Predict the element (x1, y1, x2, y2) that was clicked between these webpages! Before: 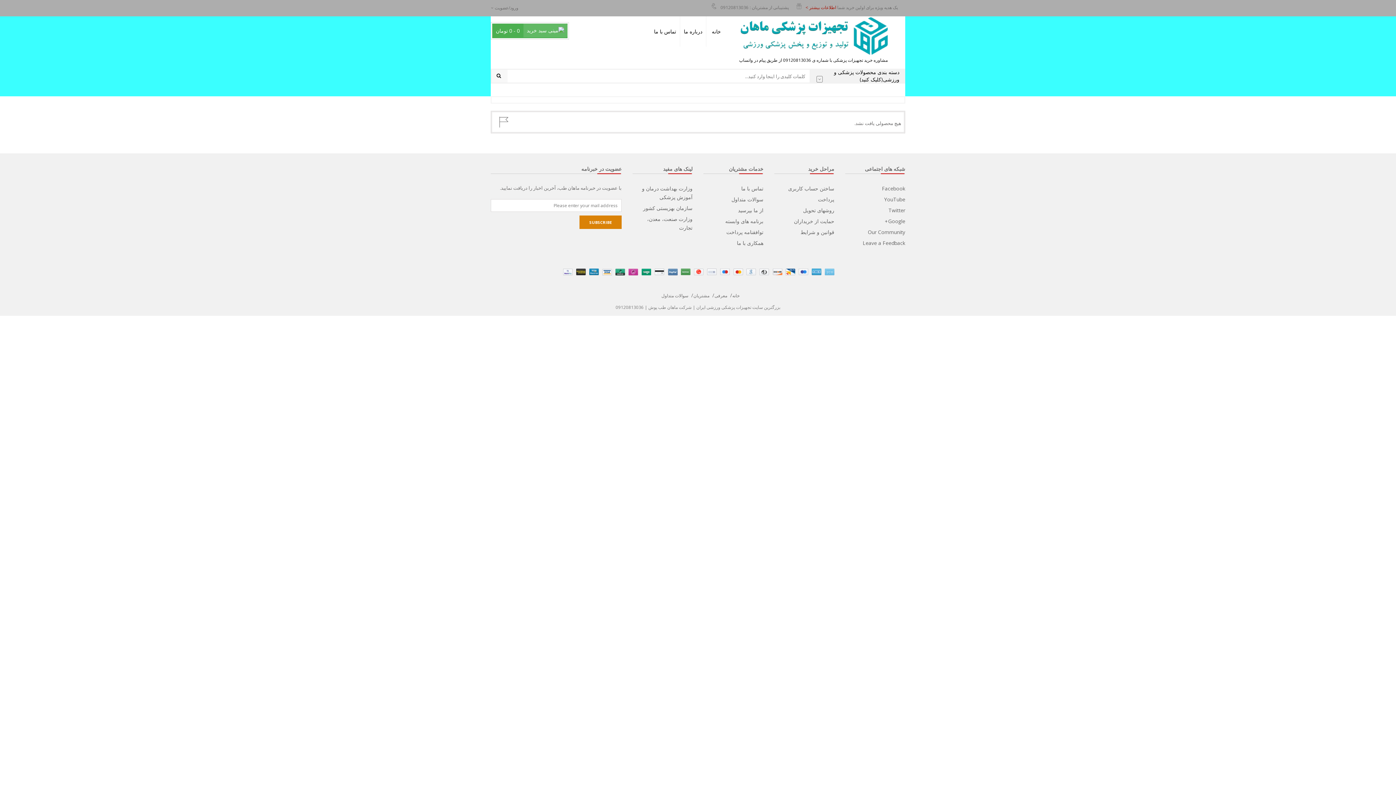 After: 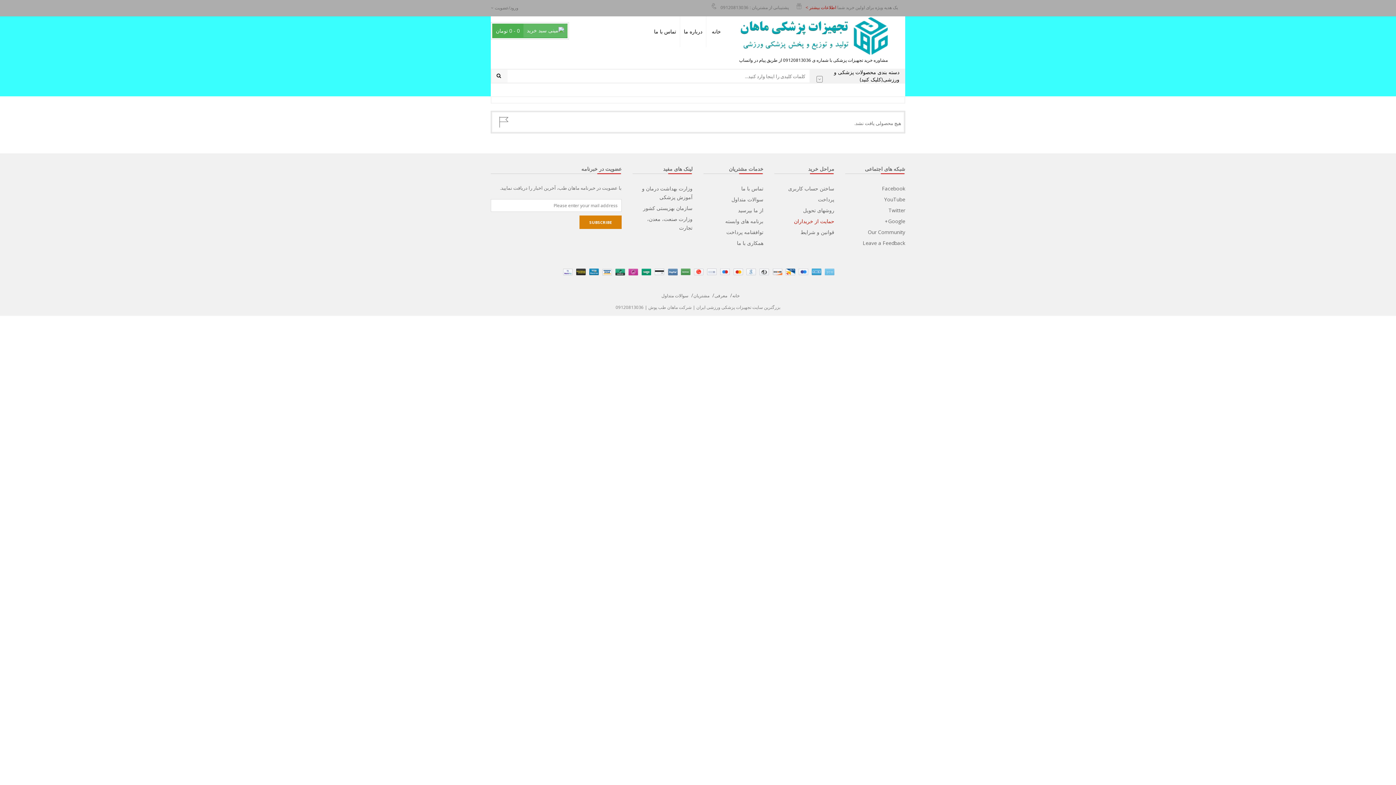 Action: bbox: (774, 216, 834, 226) label: حمایت از خریداران